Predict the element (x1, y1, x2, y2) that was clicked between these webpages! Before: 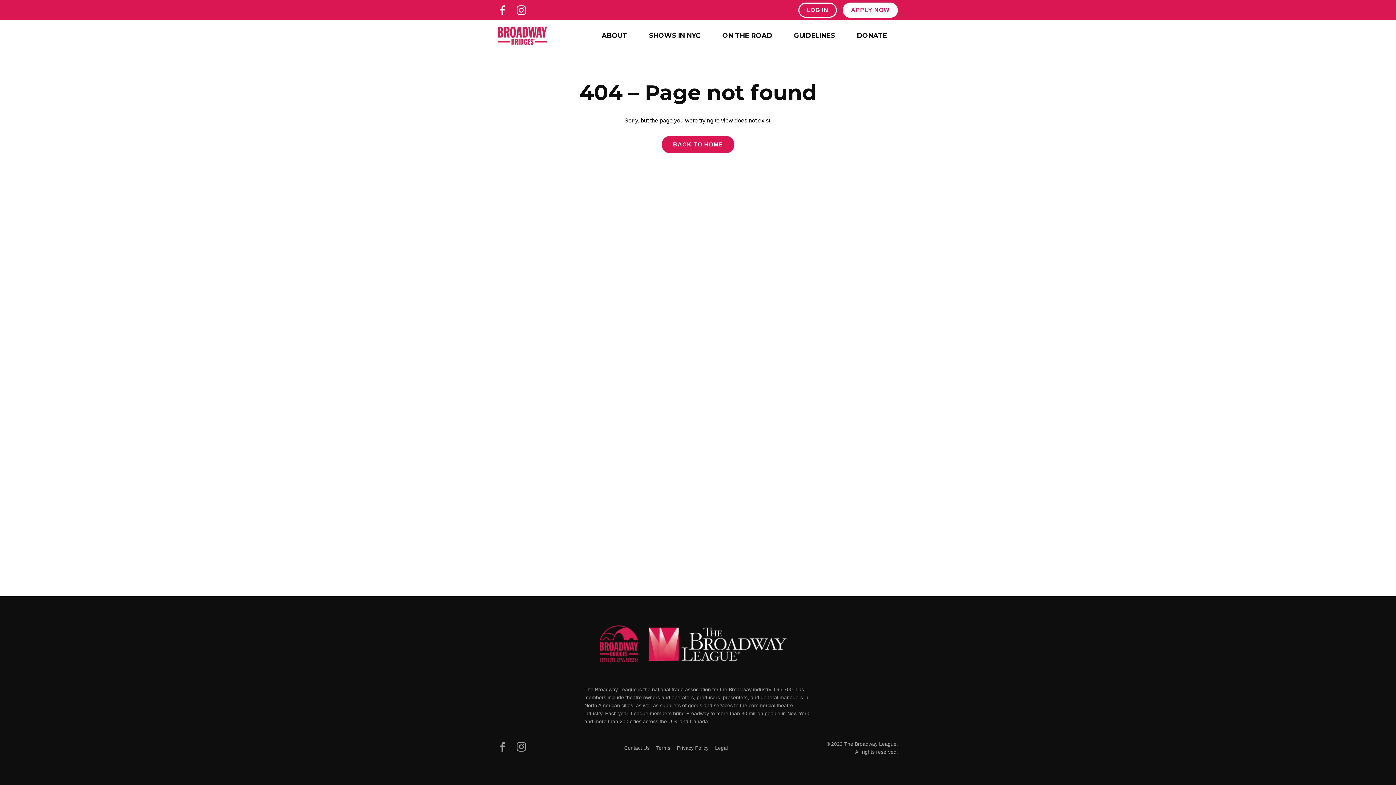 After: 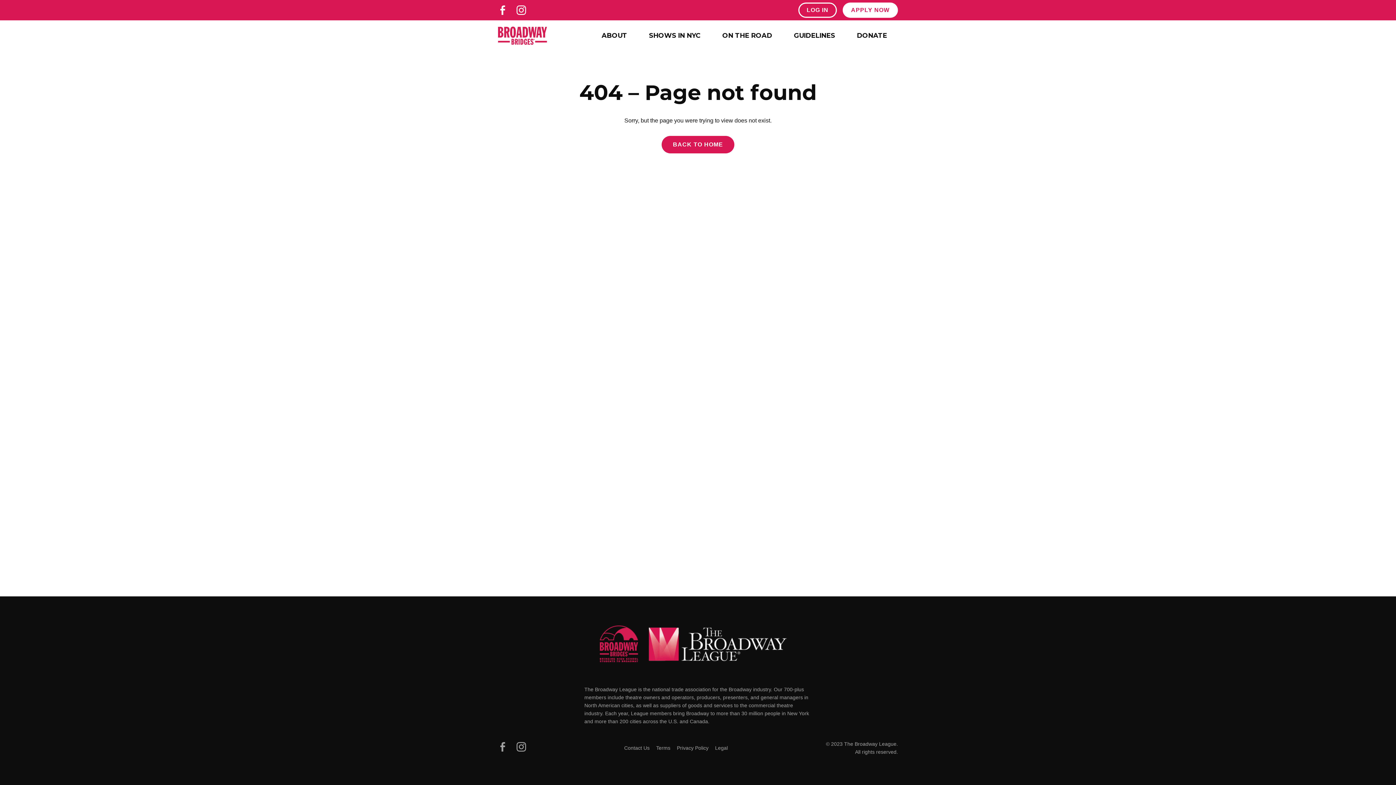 Action: label: Broadway Bridges on Facebook bbox: (498, 5, 507, 14)